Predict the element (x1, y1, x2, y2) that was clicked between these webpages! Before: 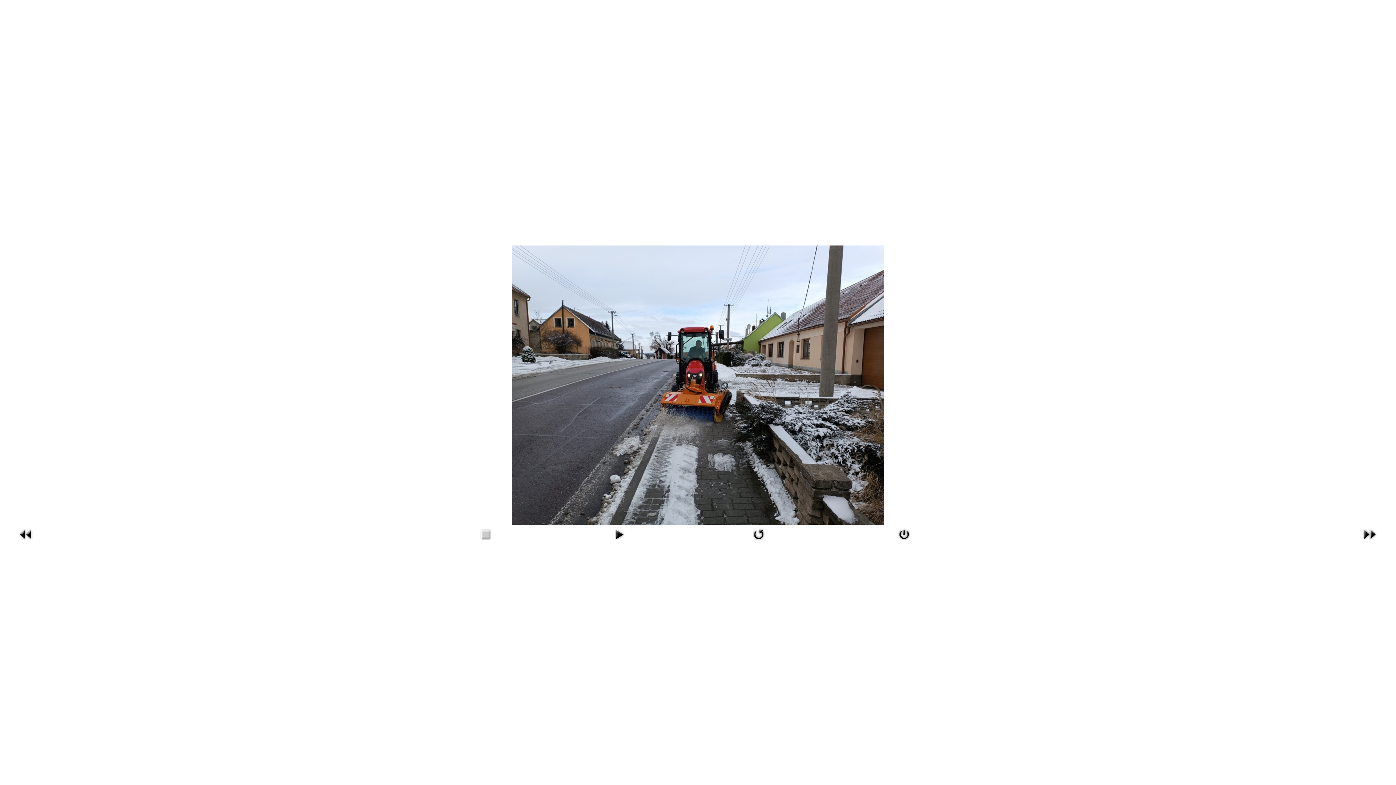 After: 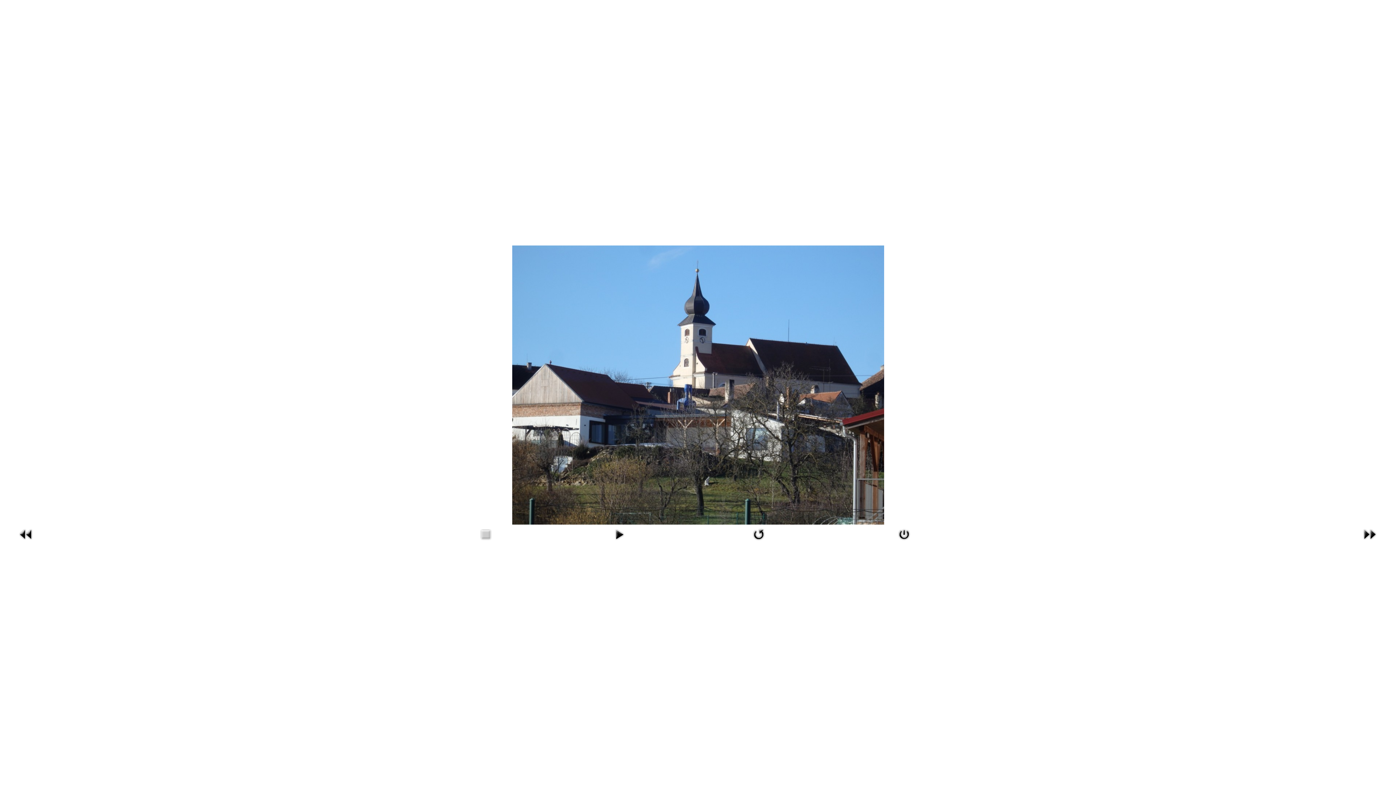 Action: bbox: (17, 531, 34, 537)